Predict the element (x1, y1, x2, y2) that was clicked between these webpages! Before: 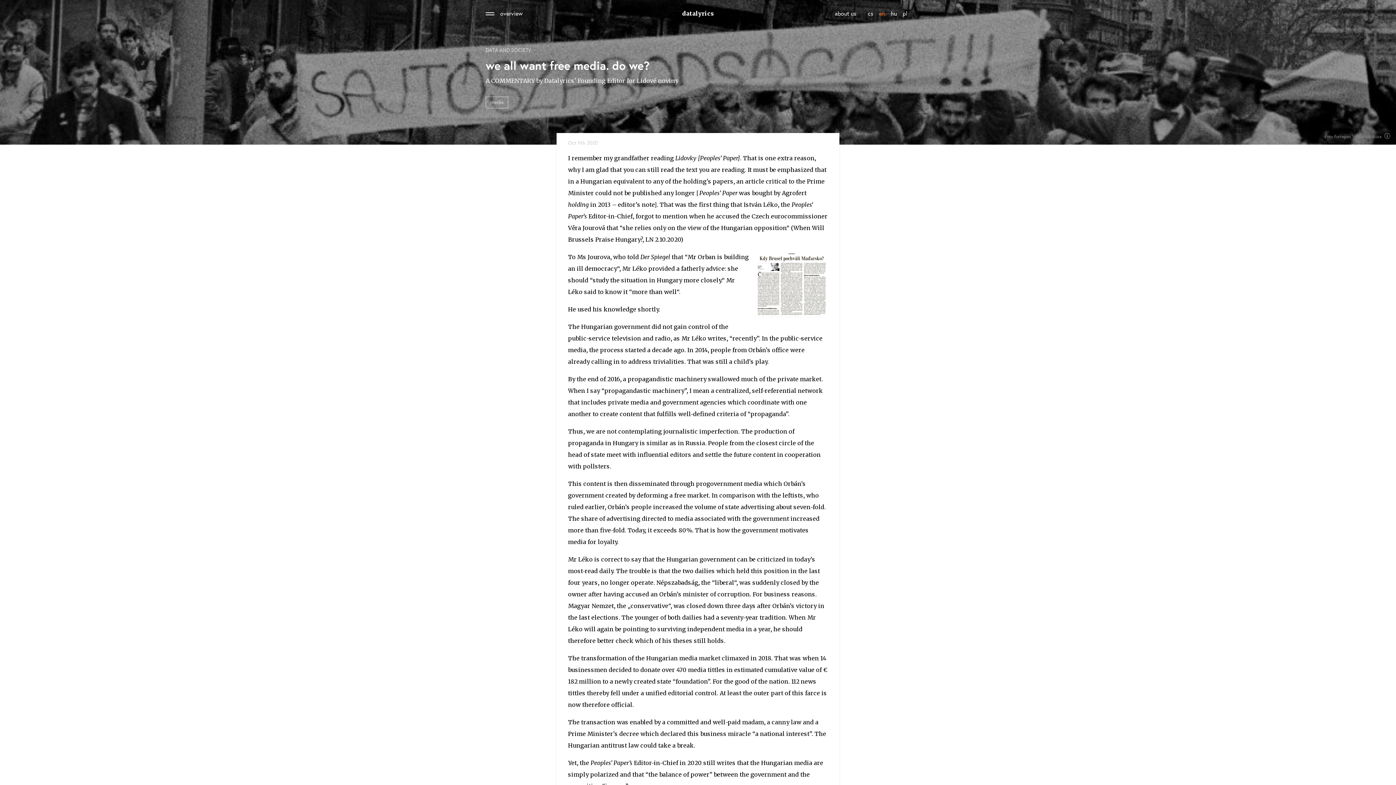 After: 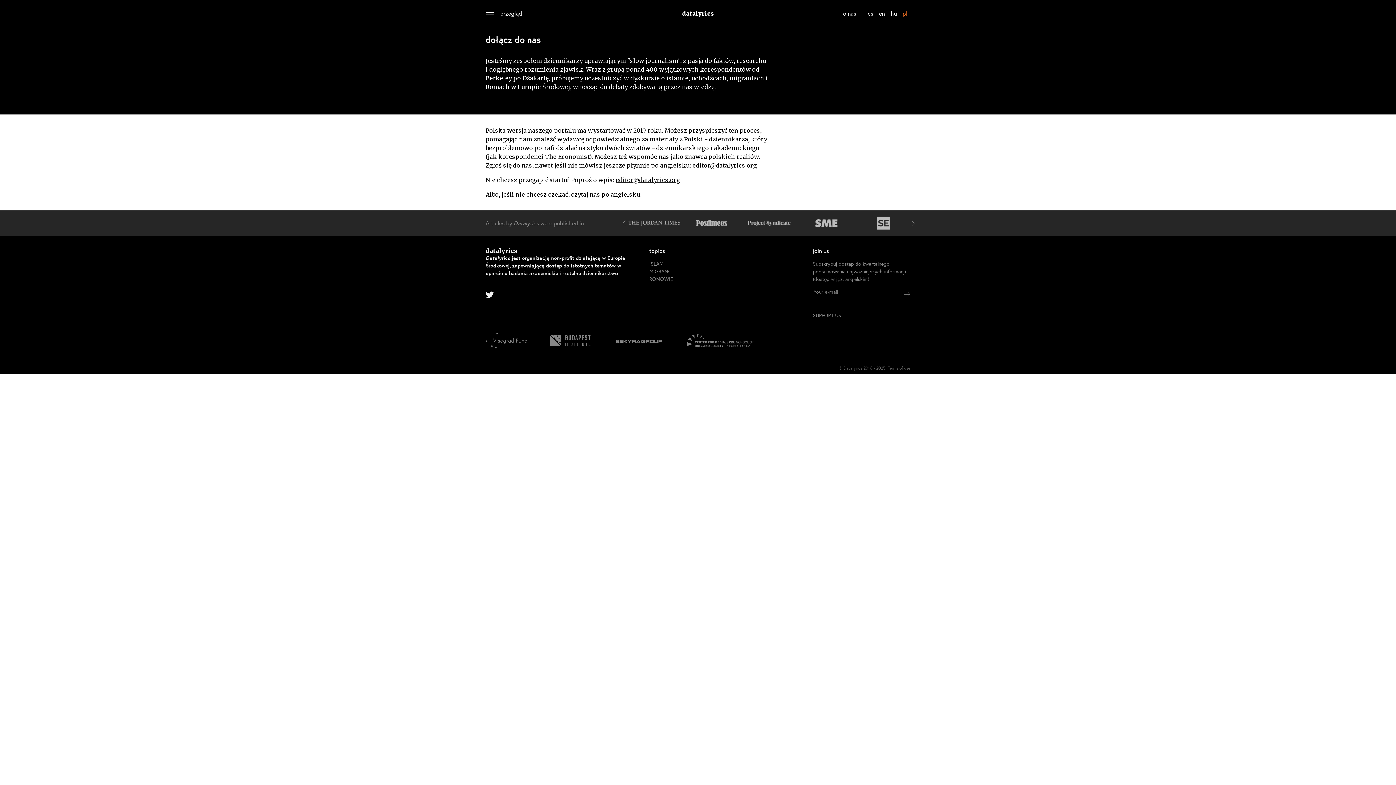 Action: label: pl bbox: (900, 7, 910, 19)